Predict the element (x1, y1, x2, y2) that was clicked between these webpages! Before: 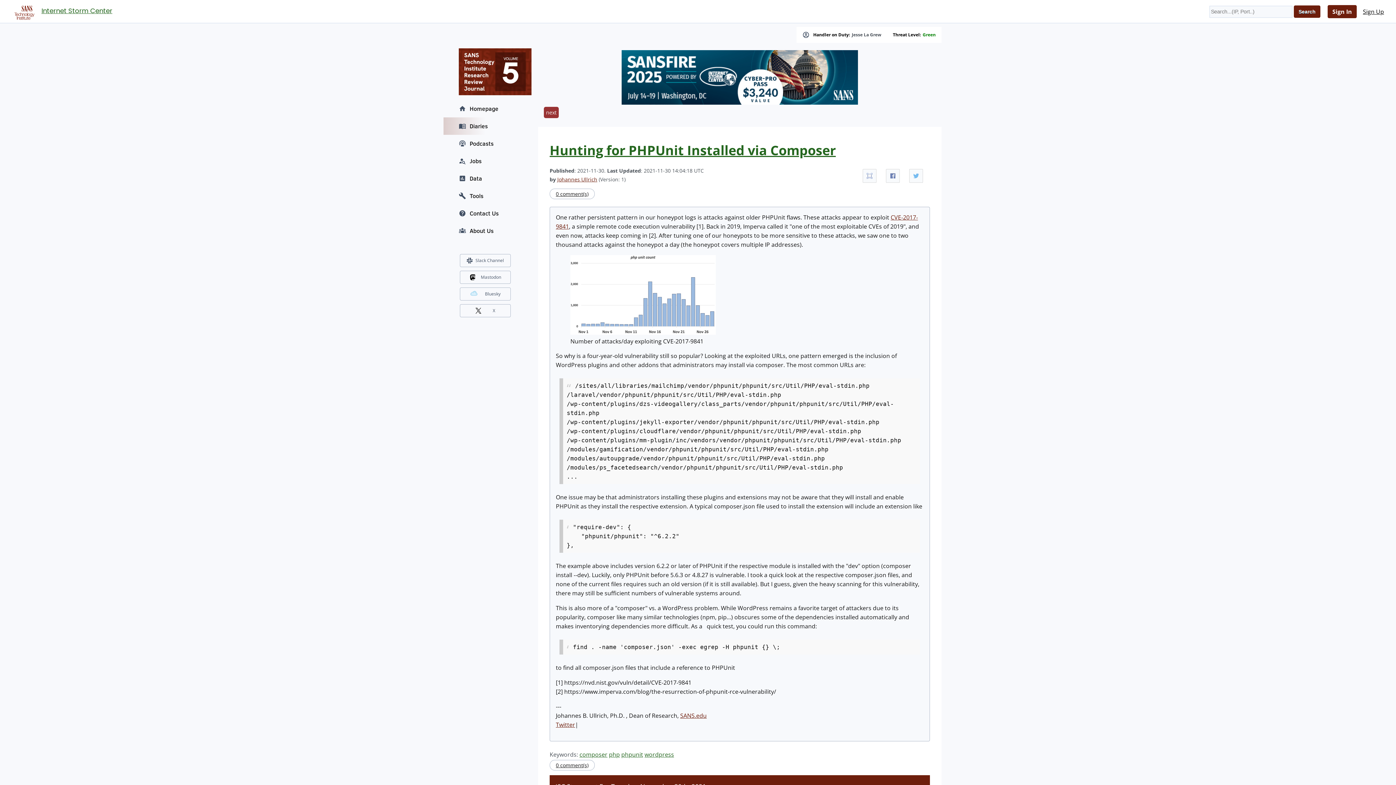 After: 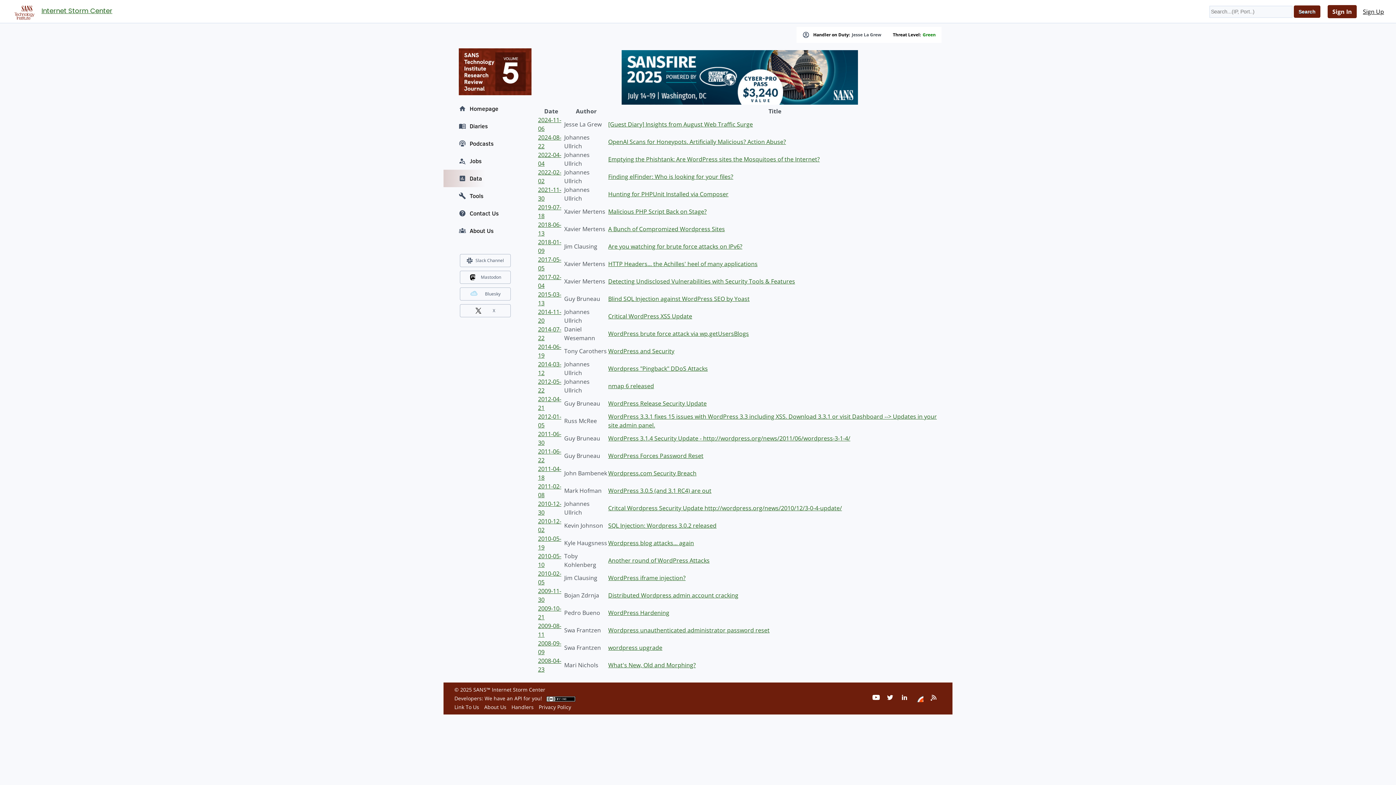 Action: bbox: (644, 750, 674, 758) label: wordpress